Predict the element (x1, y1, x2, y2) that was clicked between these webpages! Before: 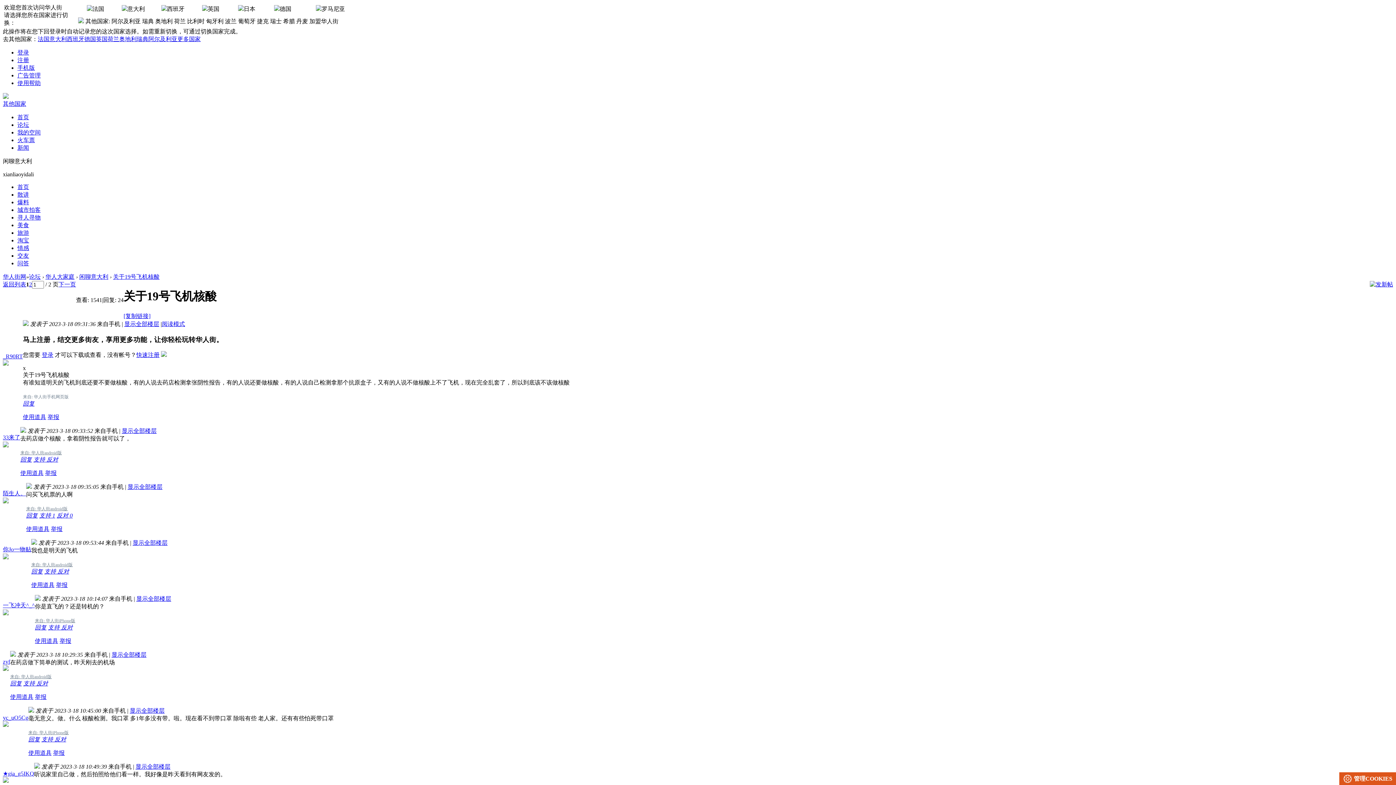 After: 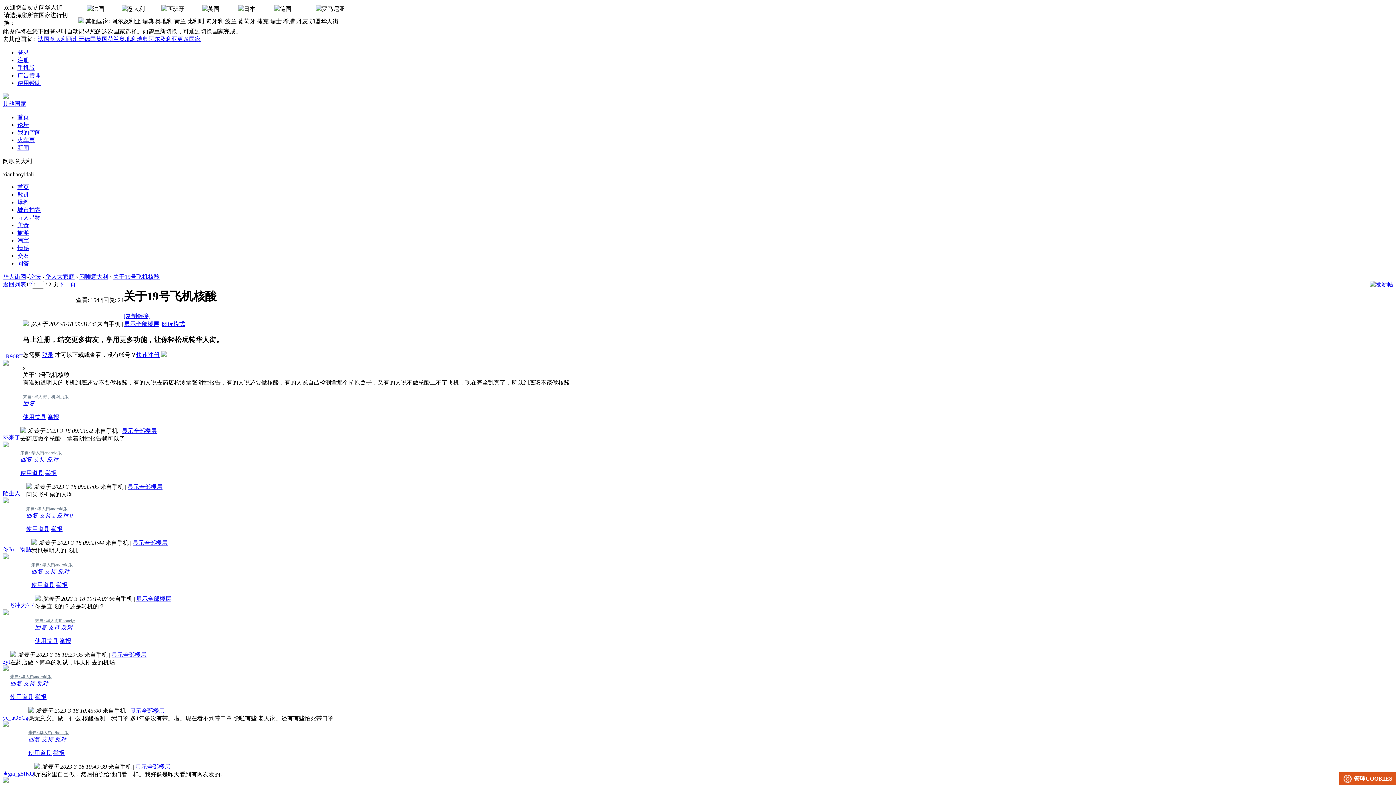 Action: label: 关于19号飞机核酸 bbox: (113, 273, 159, 280)